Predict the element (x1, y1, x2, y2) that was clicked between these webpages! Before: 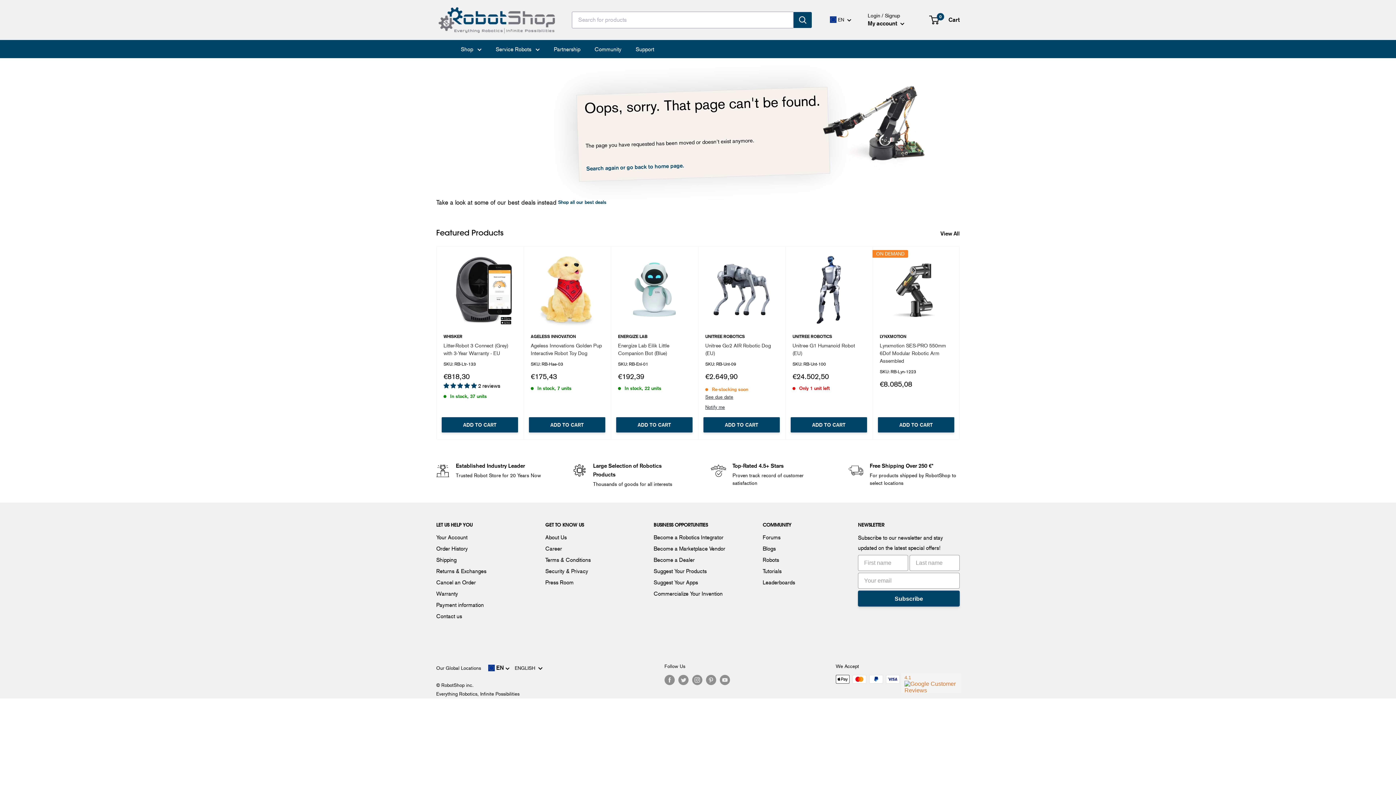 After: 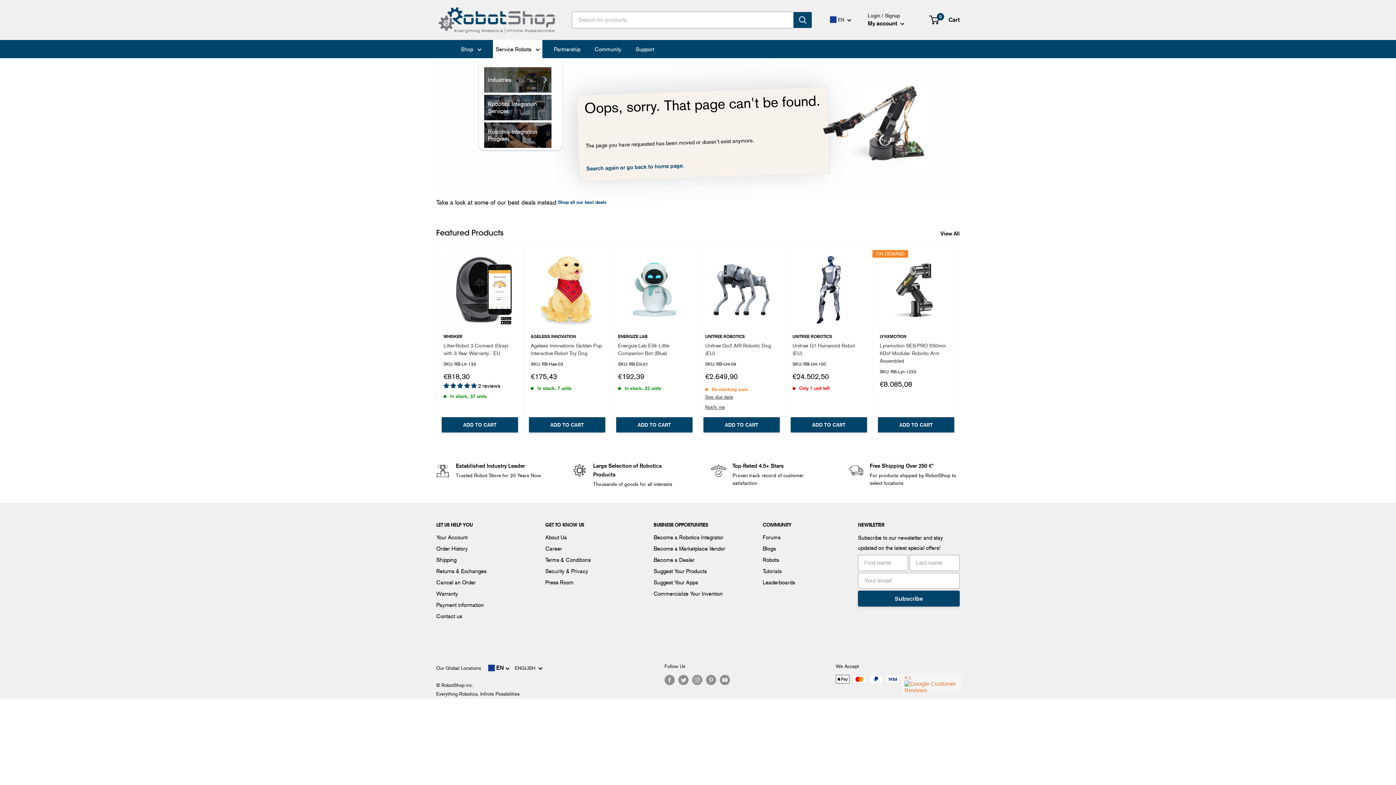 Action: label: Service Robots  bbox: (495, 44, 539, 54)